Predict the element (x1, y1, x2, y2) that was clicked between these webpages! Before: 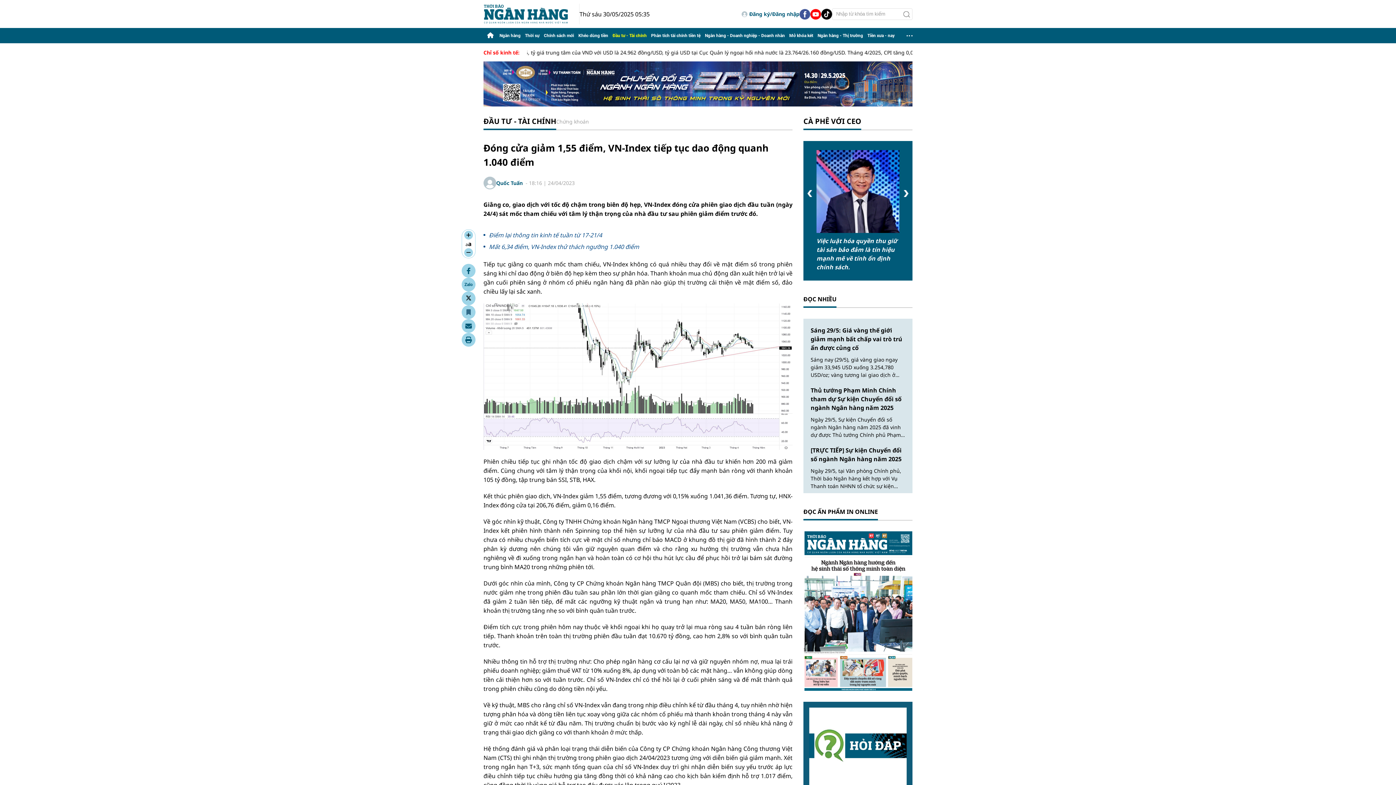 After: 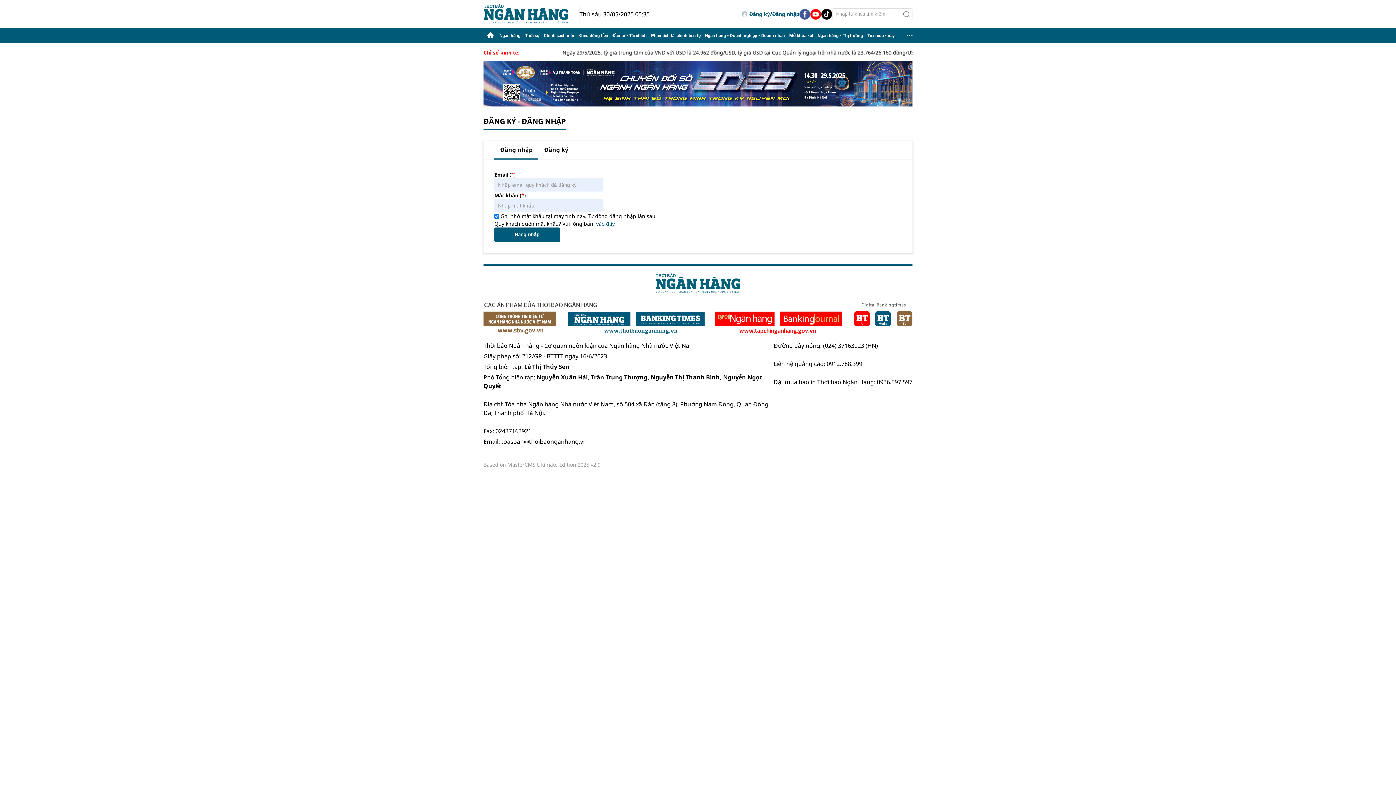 Action: bbox: (741, 10, 799, 17) label: Đăng ký/Đăng nhập